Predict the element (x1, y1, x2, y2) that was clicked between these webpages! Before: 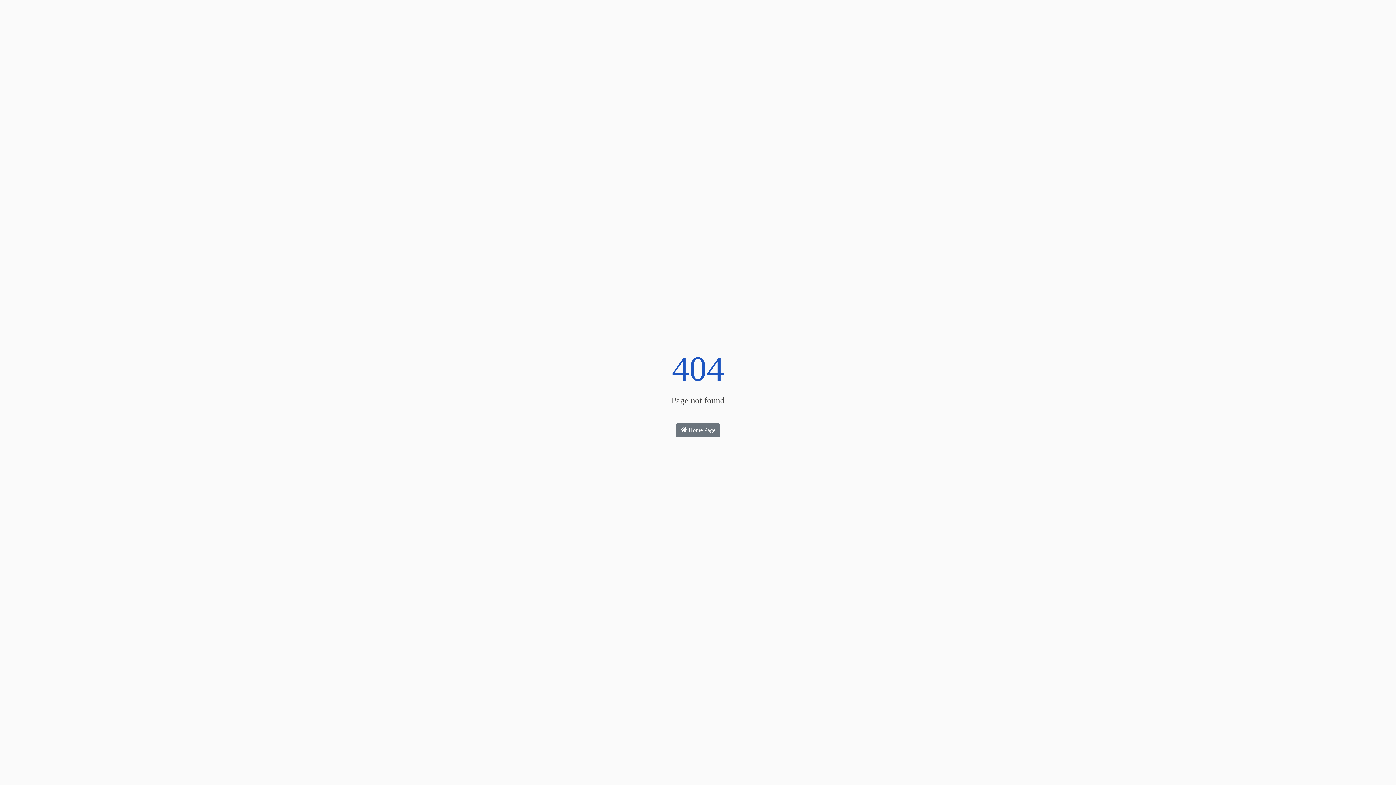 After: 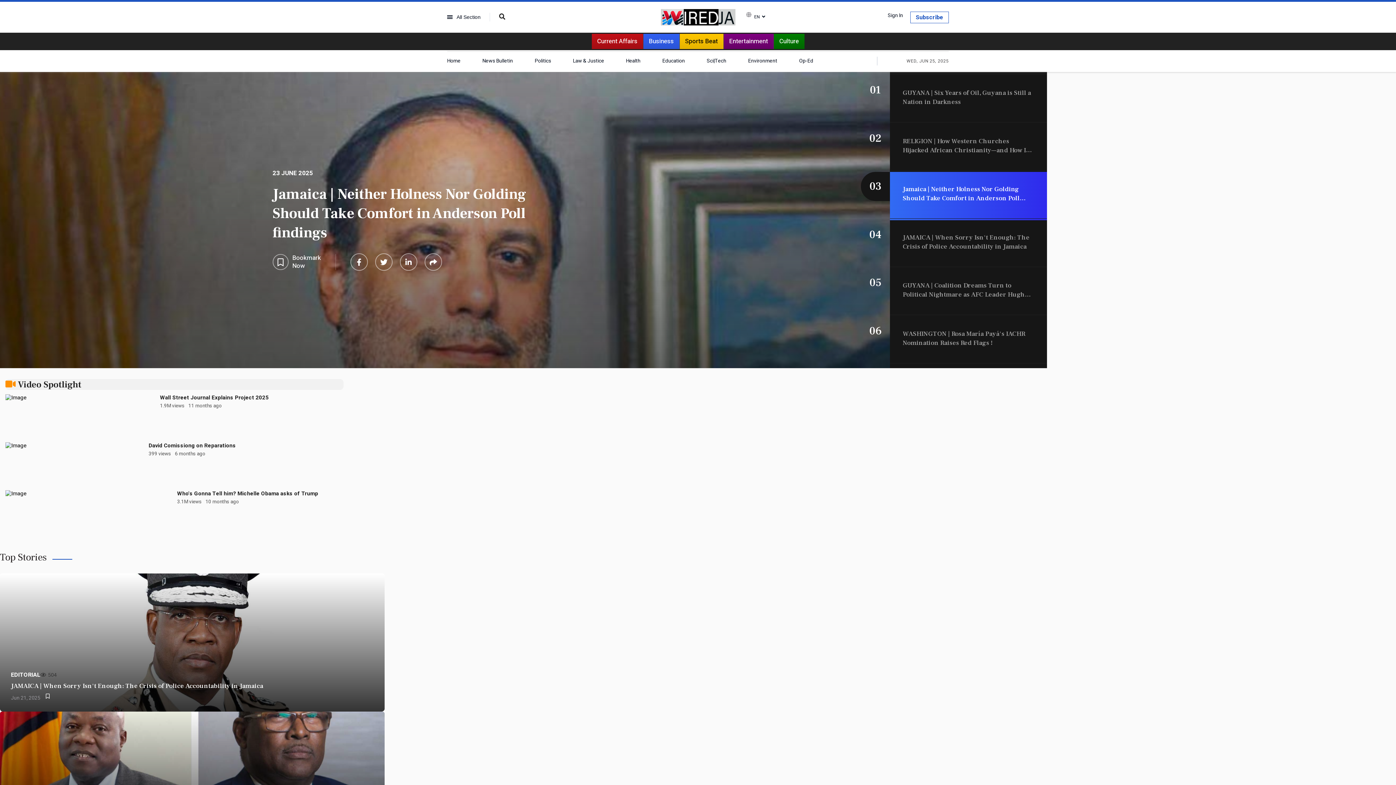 Action: bbox: (676, 423, 720, 437) label:  Home Page